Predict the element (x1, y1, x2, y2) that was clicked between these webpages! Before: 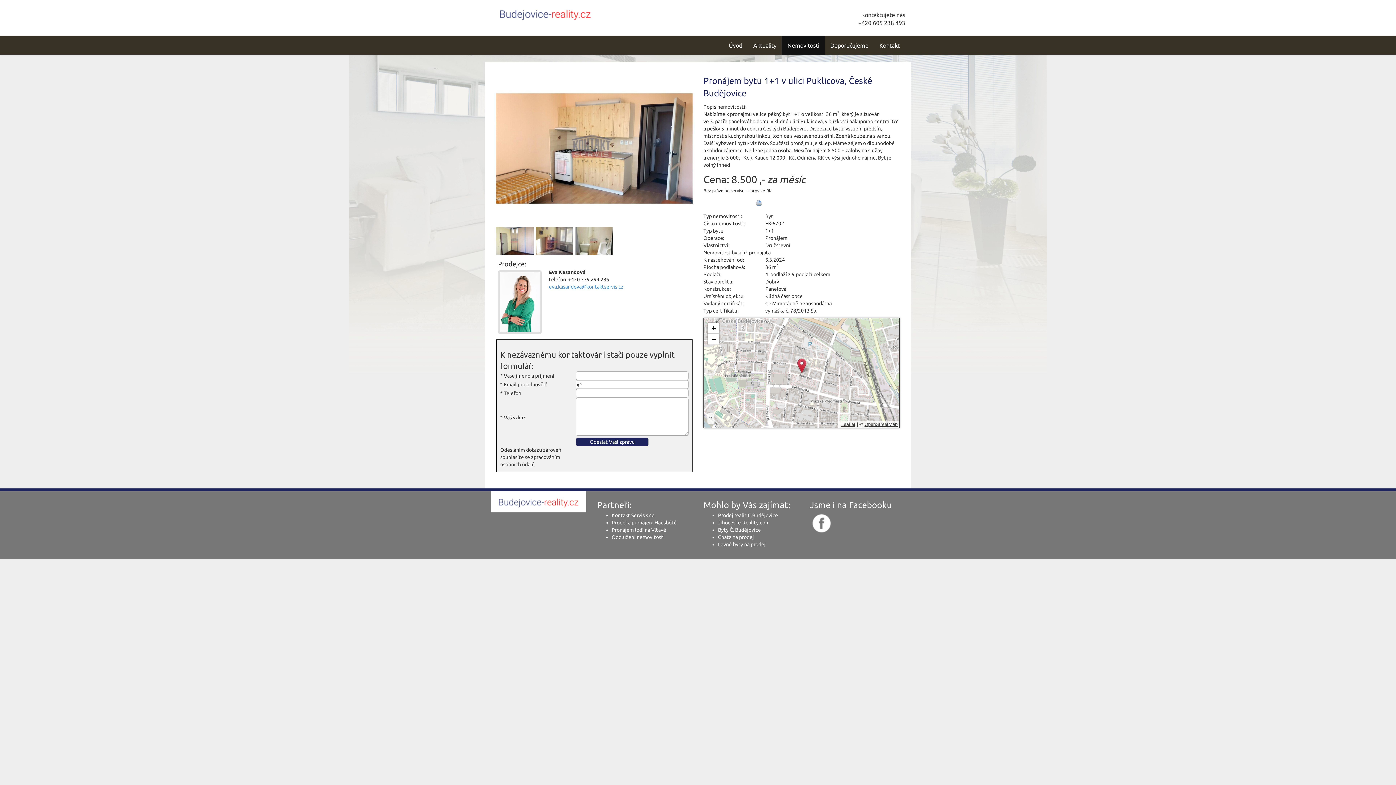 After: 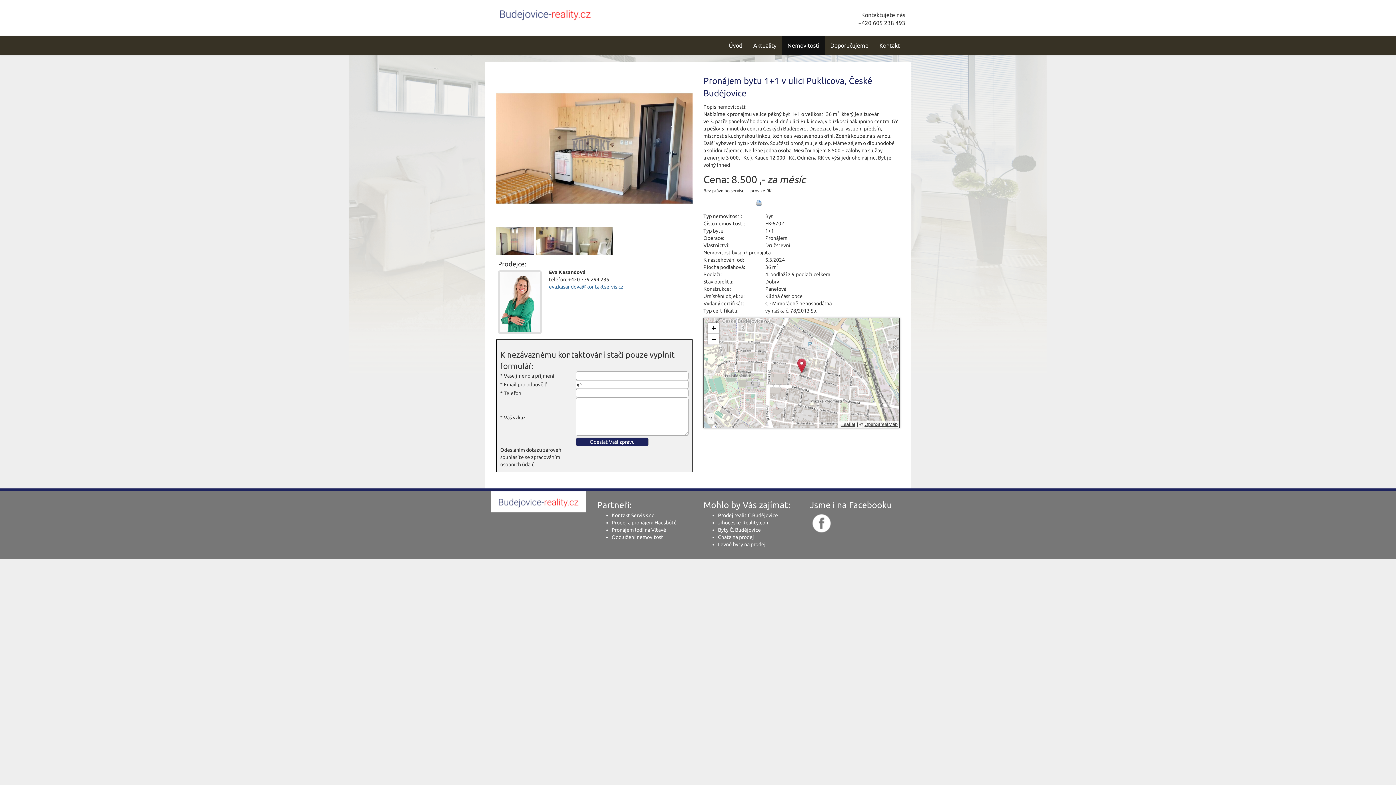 Action: bbox: (549, 284, 623, 289) label: eva.kasandova@kontaktservis.cz